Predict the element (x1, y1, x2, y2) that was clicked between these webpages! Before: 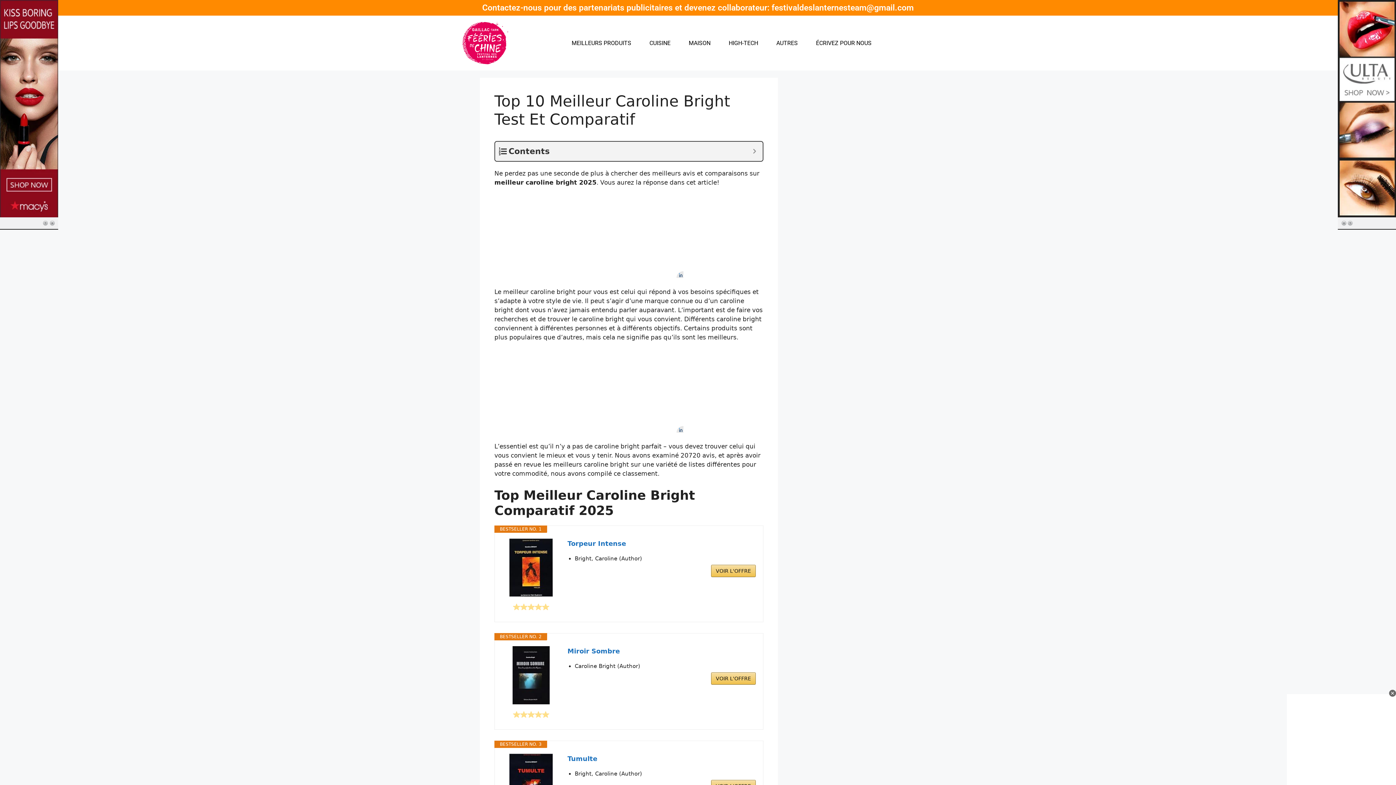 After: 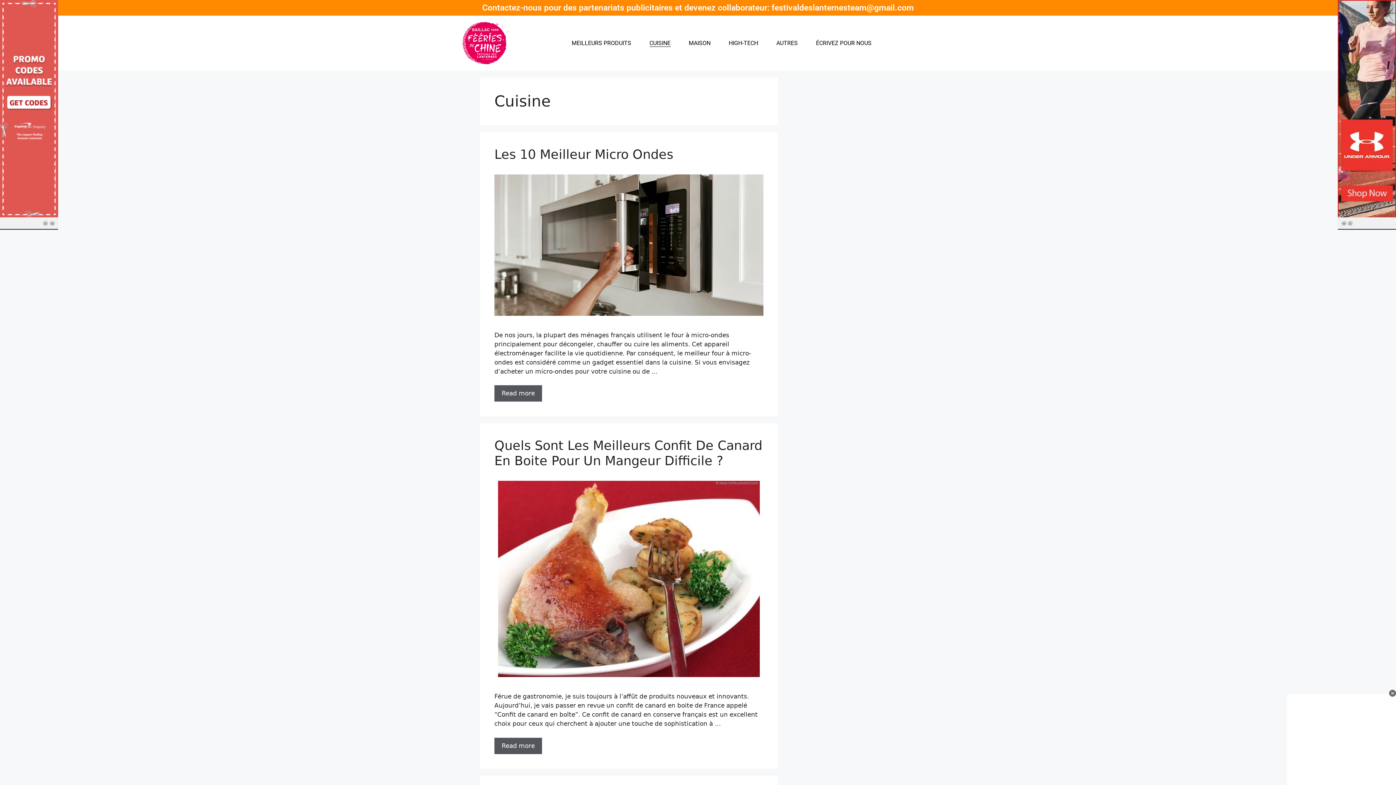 Action: label: CUISINE bbox: (649, 39, 670, 46)